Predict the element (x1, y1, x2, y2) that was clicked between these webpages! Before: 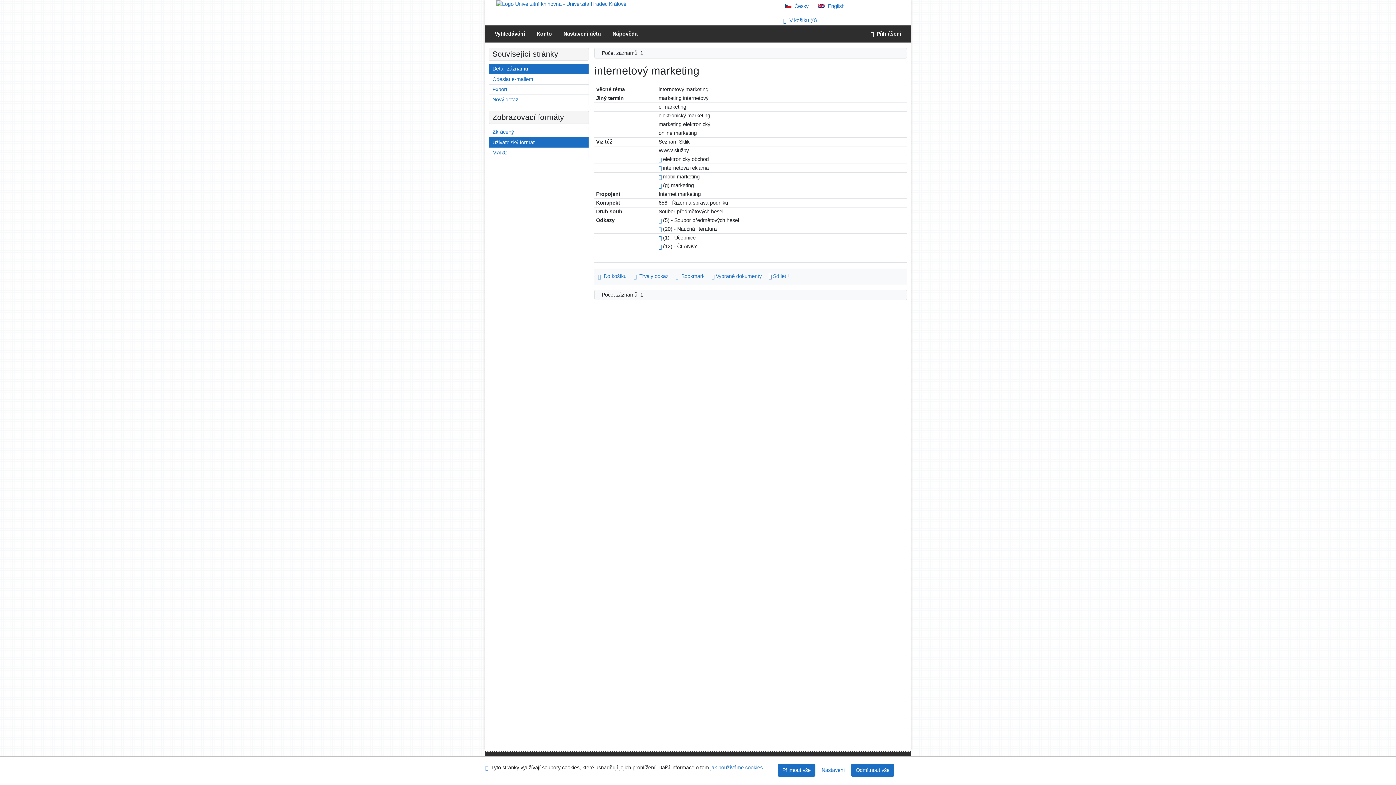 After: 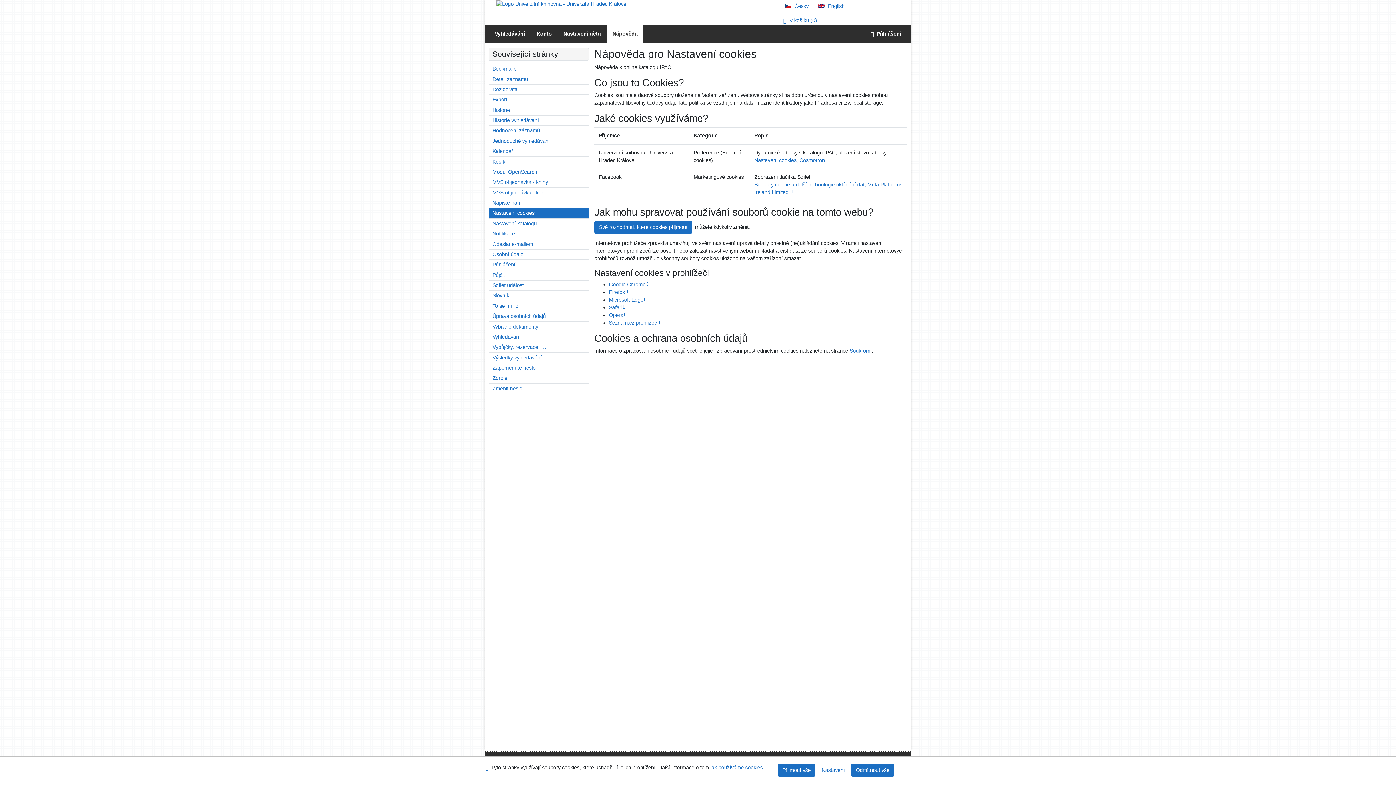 Action: bbox: (710, 764, 762, 772) label: Nápověda: jak používáme cookies